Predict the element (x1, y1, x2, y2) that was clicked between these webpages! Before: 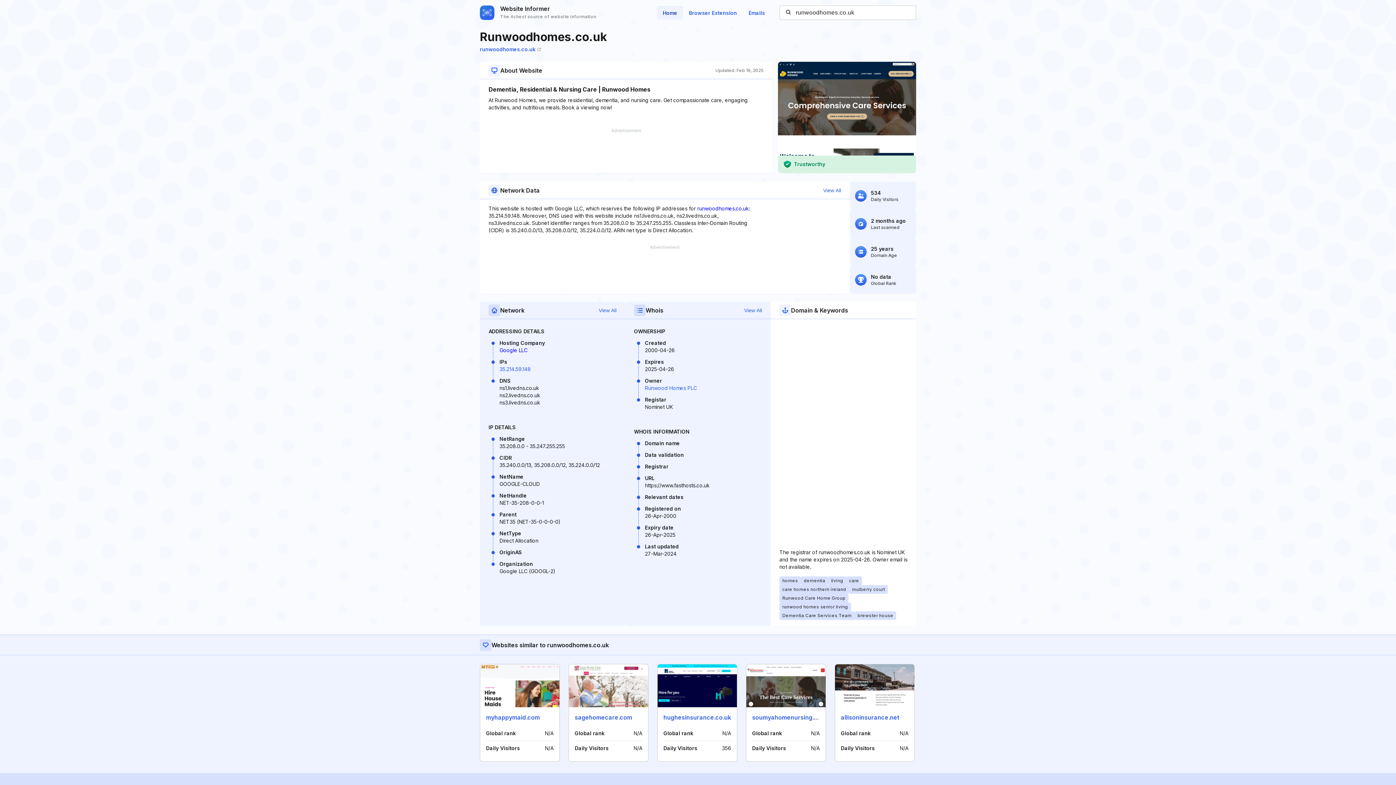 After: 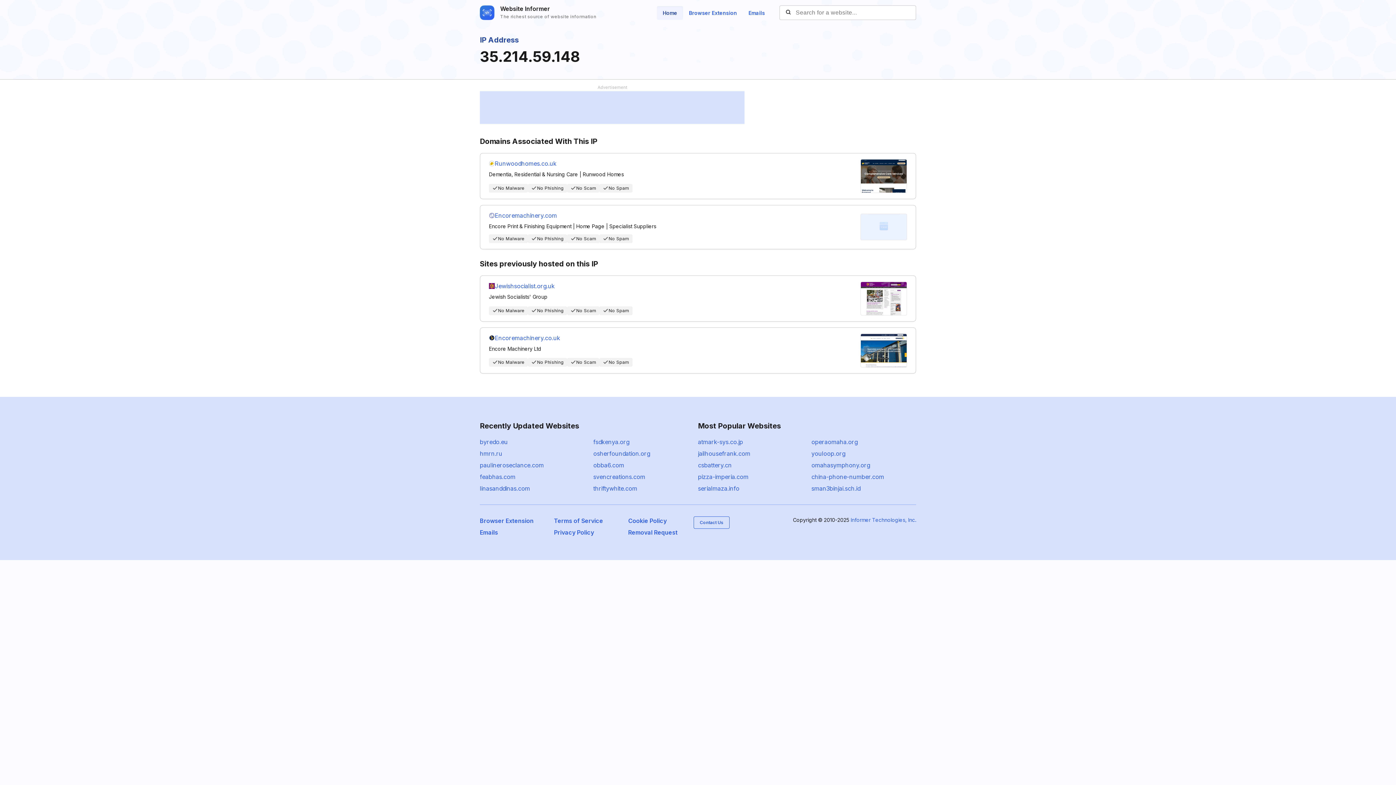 Action: bbox: (499, 366, 530, 372) label: 35.214.59.148